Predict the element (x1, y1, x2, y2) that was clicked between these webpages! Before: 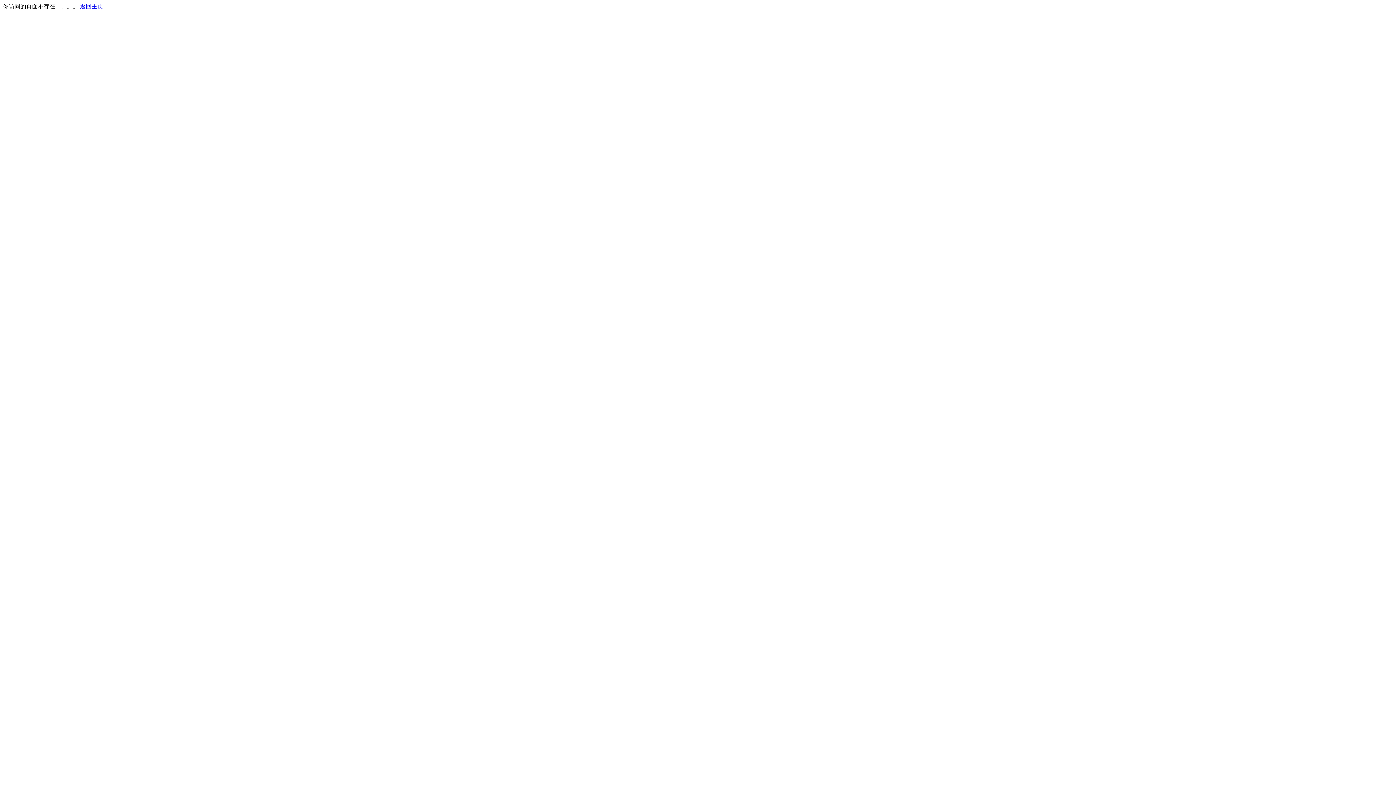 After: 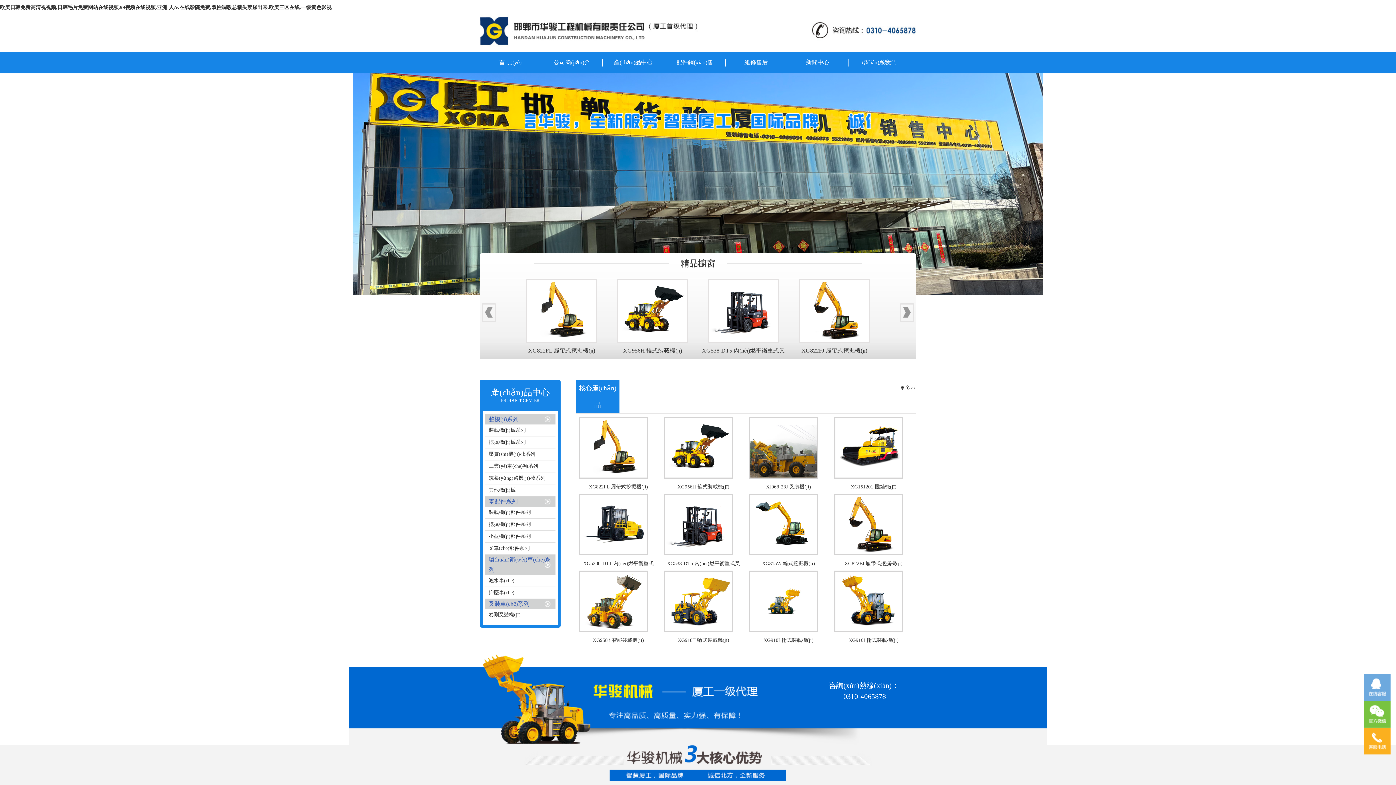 Action: bbox: (80, 3, 103, 9) label: 返回主页